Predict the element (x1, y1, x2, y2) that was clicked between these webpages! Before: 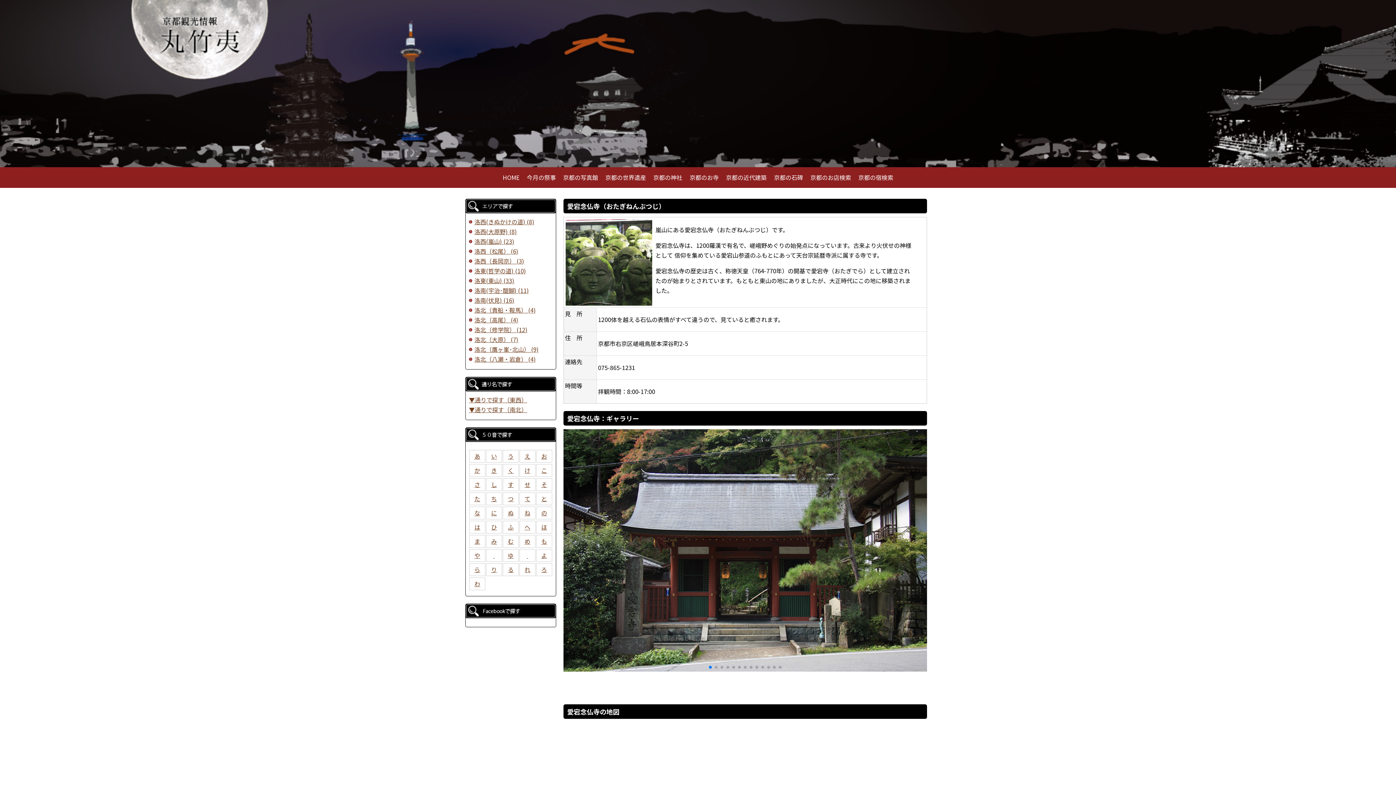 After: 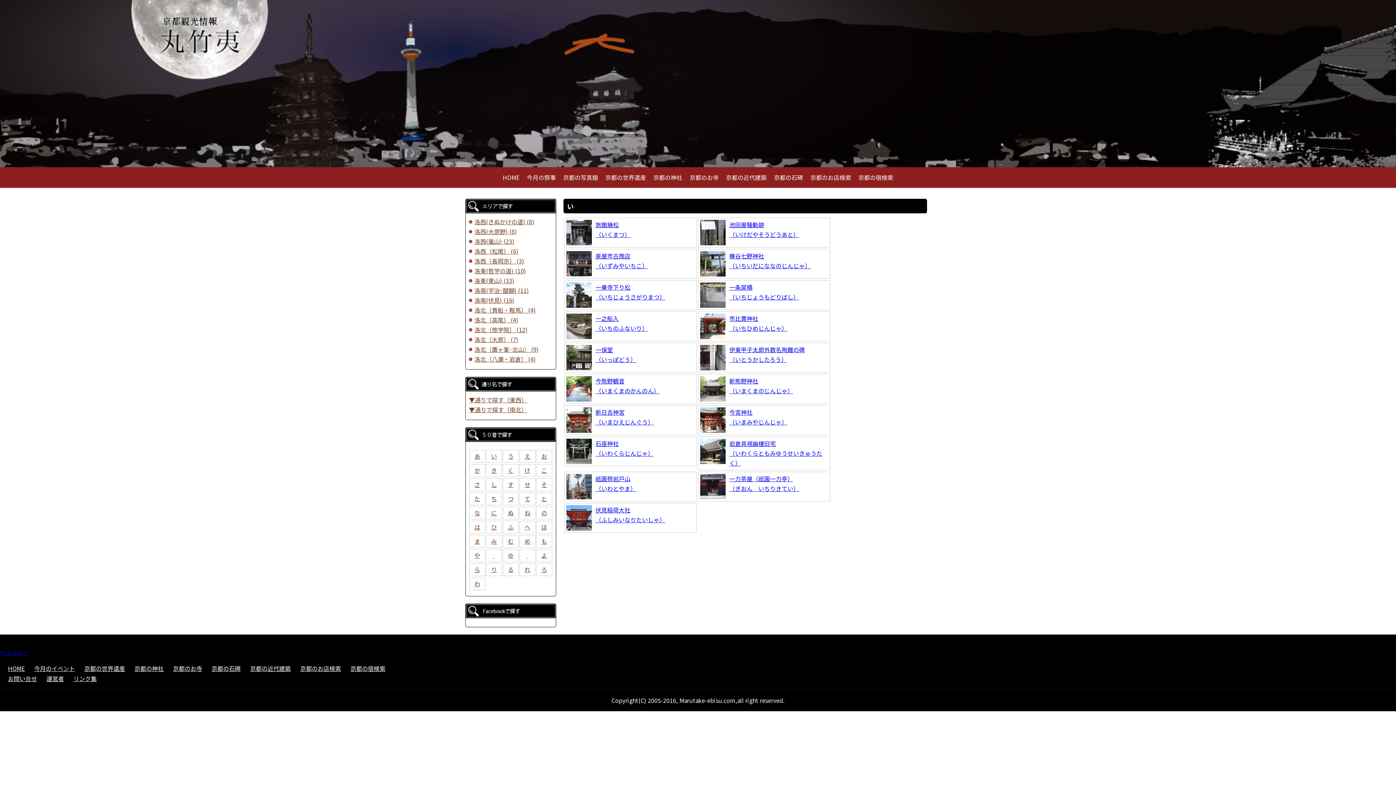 Action: bbox: (486, 450, 502, 462) label: い